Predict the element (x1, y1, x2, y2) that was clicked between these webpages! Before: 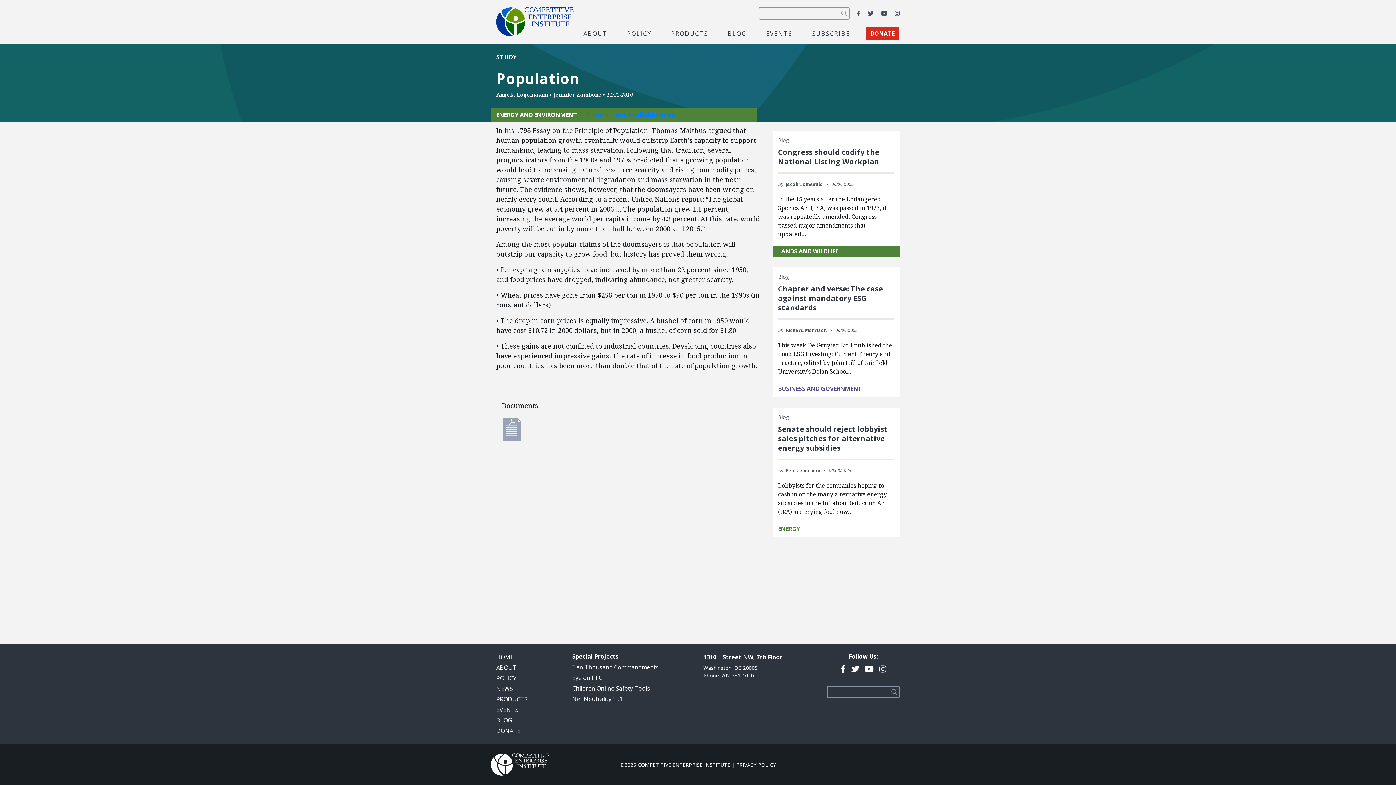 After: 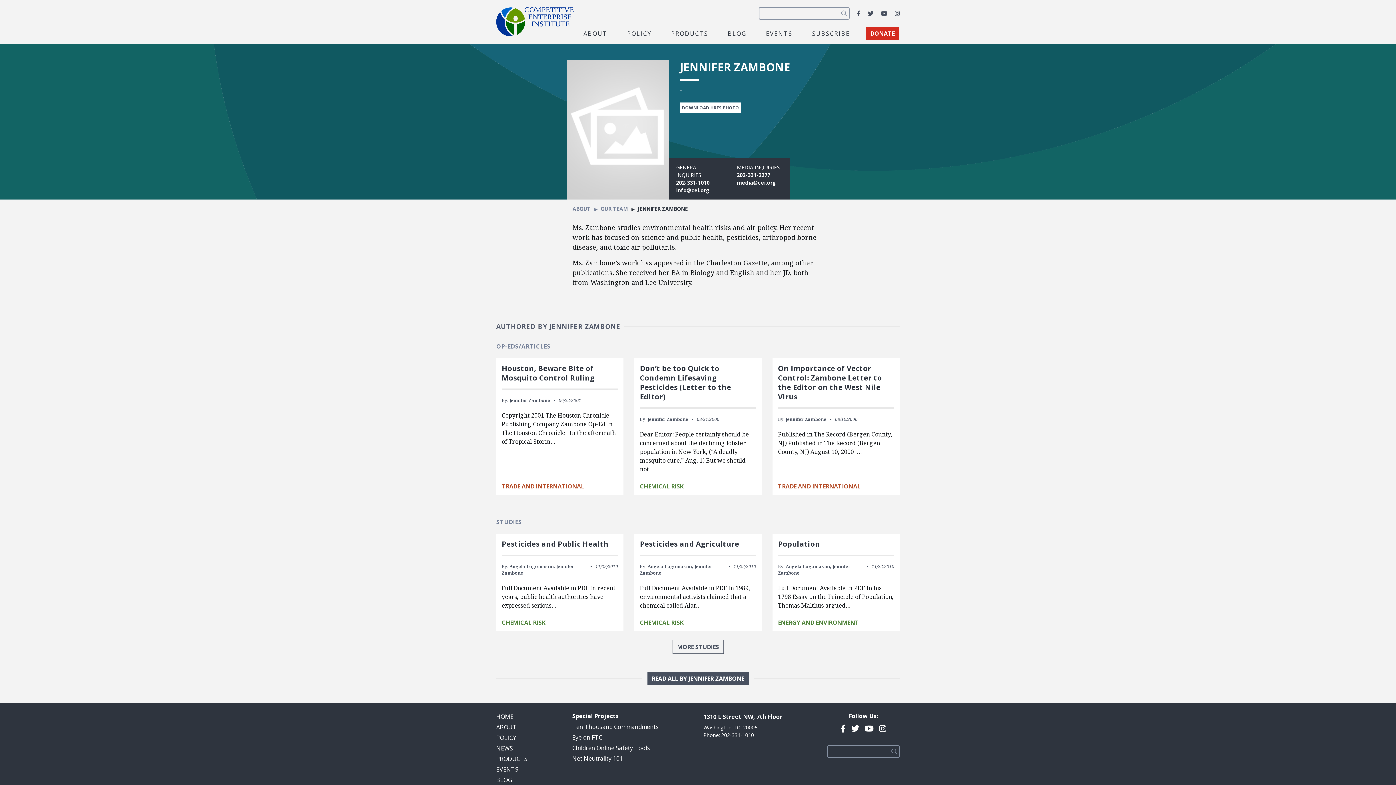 Action: bbox: (553, 91, 601, 98) label: Jennifer Zambone